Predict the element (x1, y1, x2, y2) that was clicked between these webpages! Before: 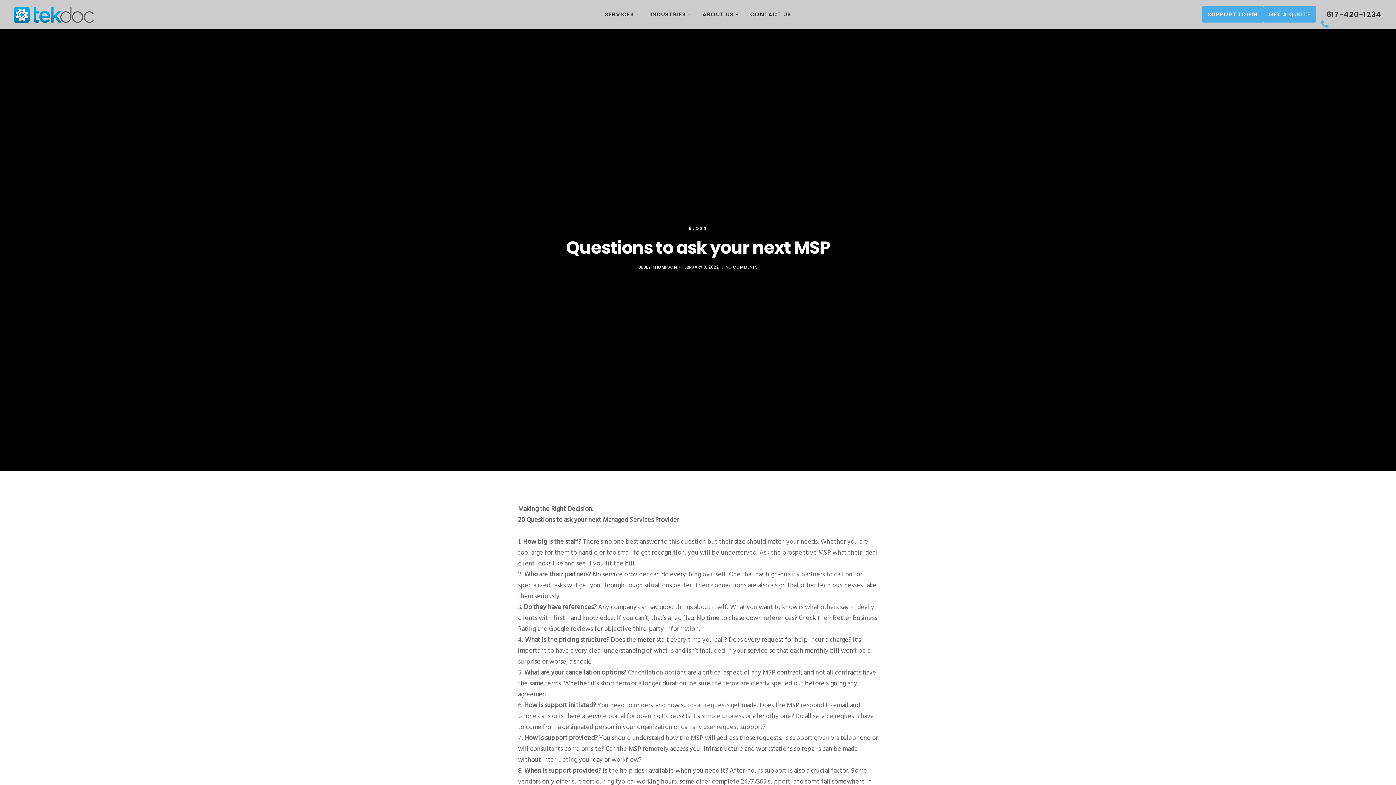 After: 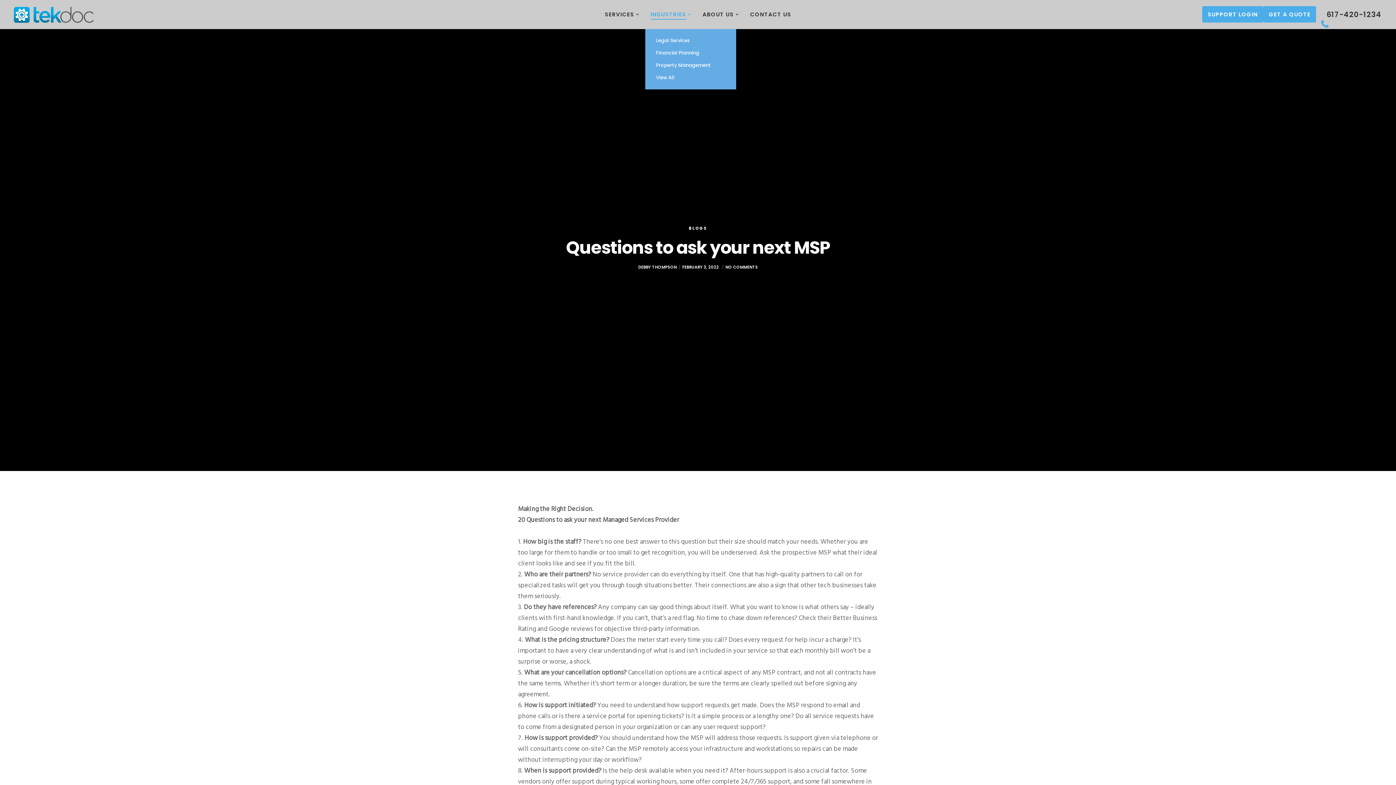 Action: label: INDUSTRIES bbox: (645, 0, 695, 29)